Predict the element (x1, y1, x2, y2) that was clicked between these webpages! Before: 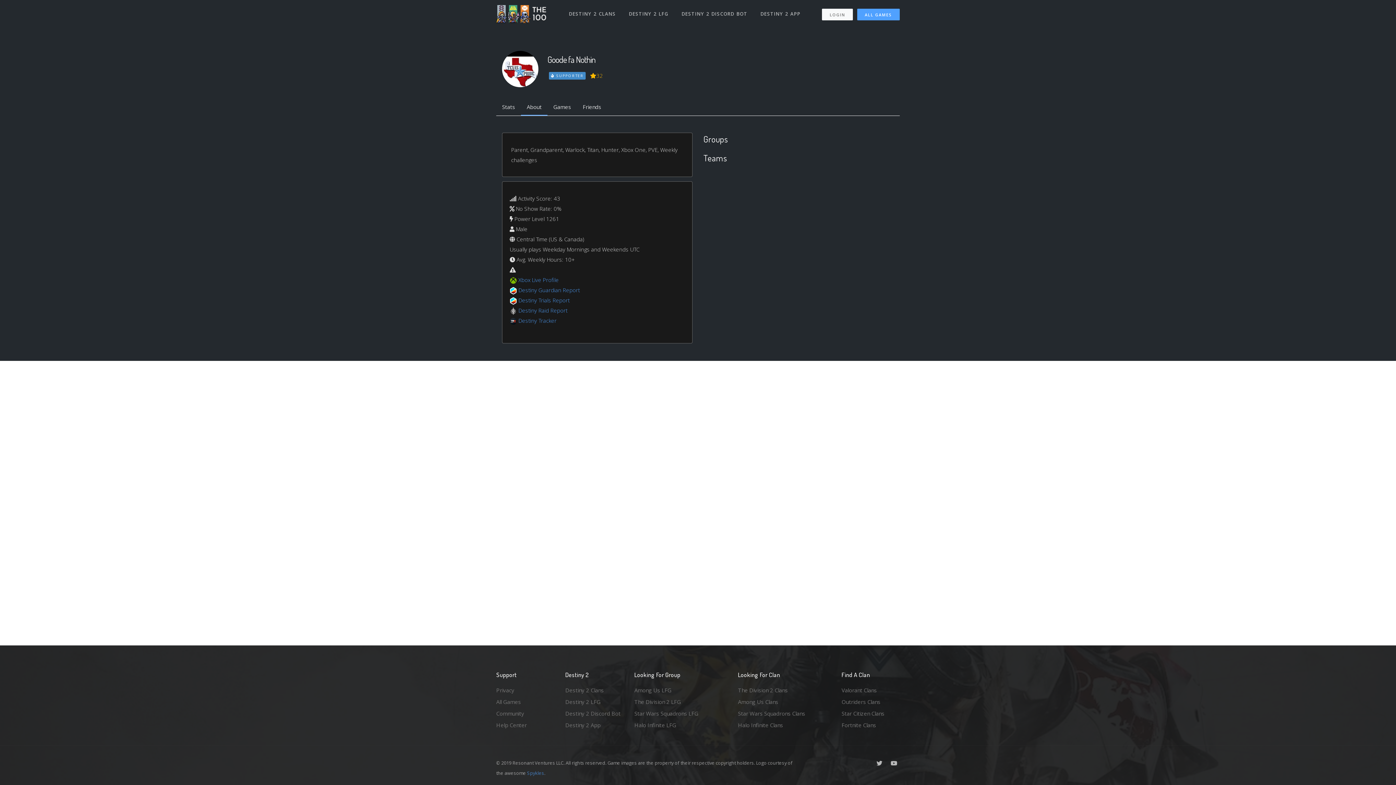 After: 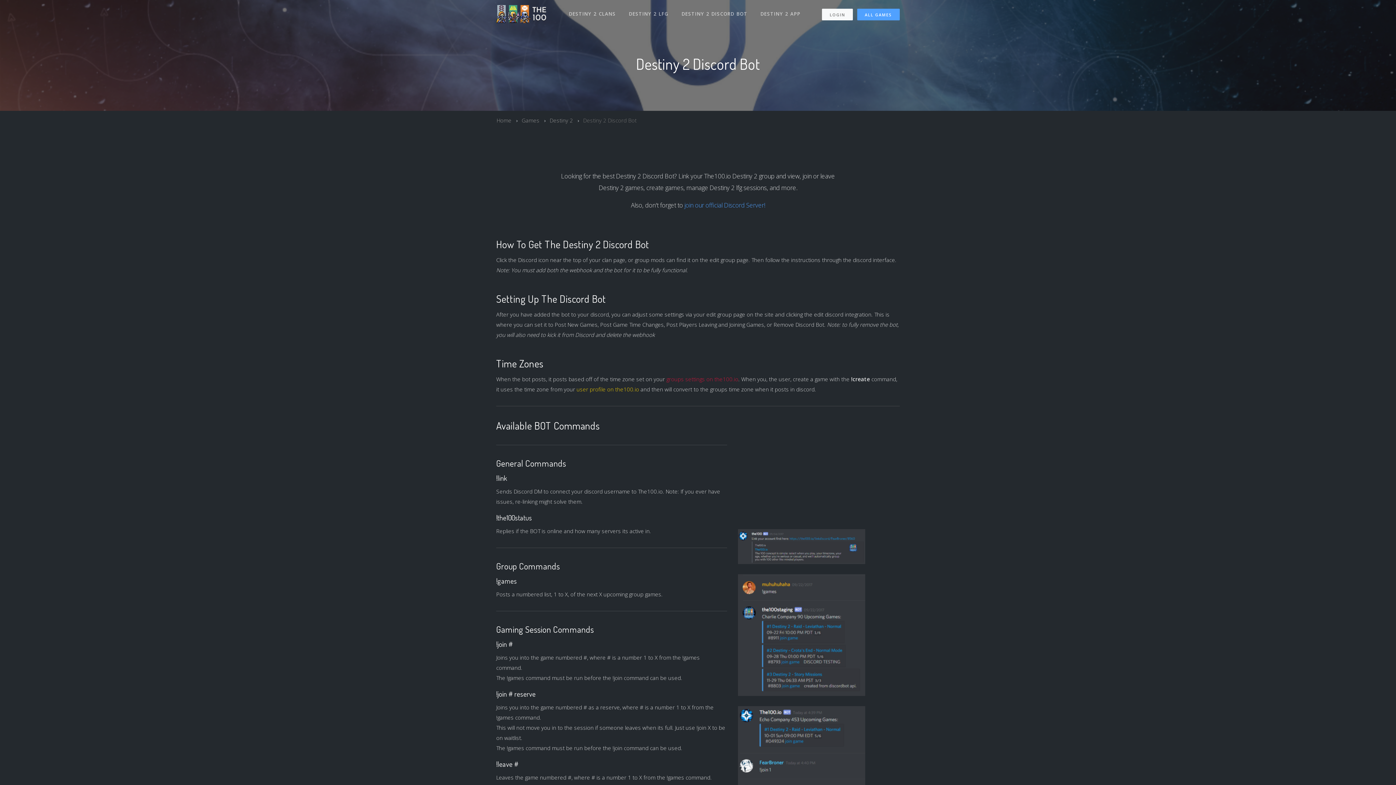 Action: label: DESTINY 2 DISCORD BOT bbox: (675, 3, 754, 24)